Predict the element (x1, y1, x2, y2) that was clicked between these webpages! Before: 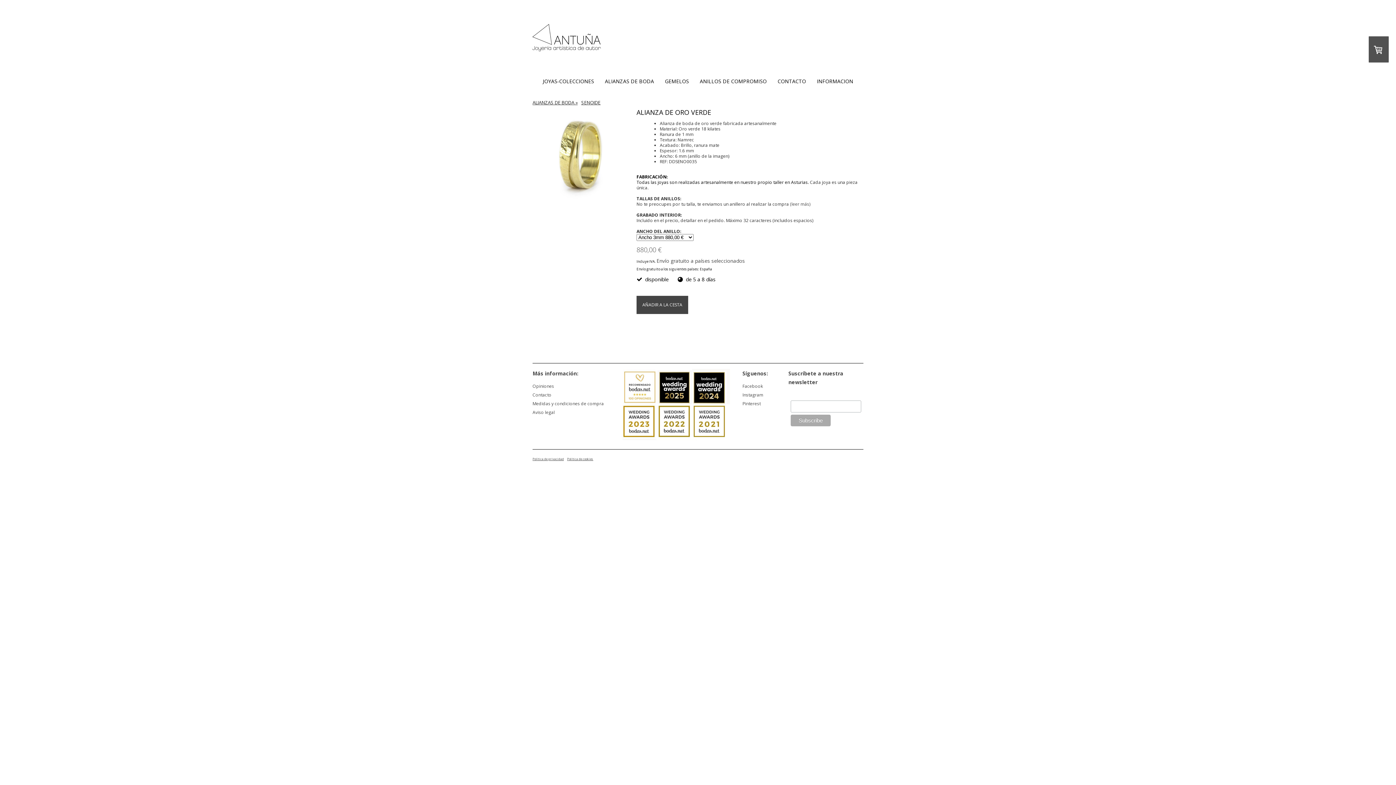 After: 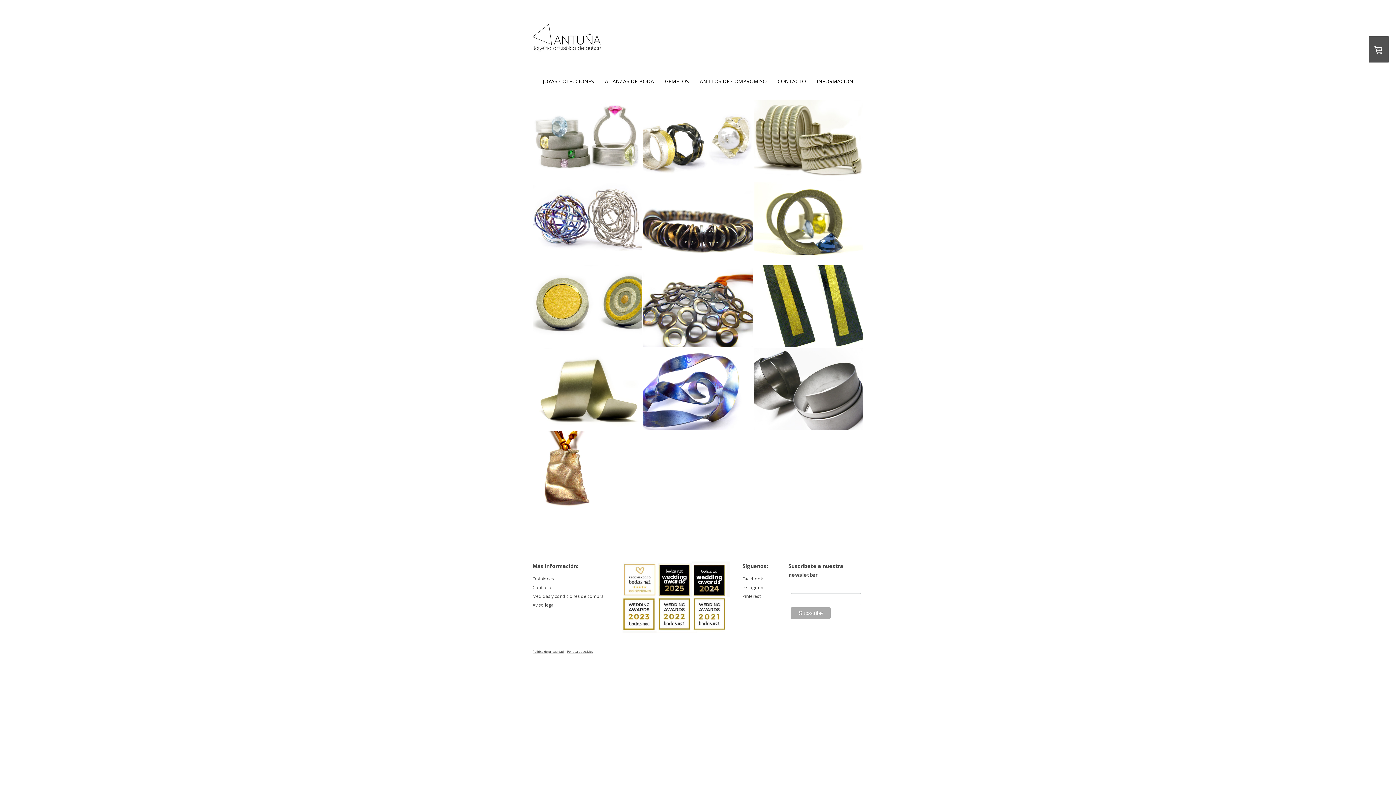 Action: bbox: (537, 72, 599, 90) label: JOYAS-COLECCIONES